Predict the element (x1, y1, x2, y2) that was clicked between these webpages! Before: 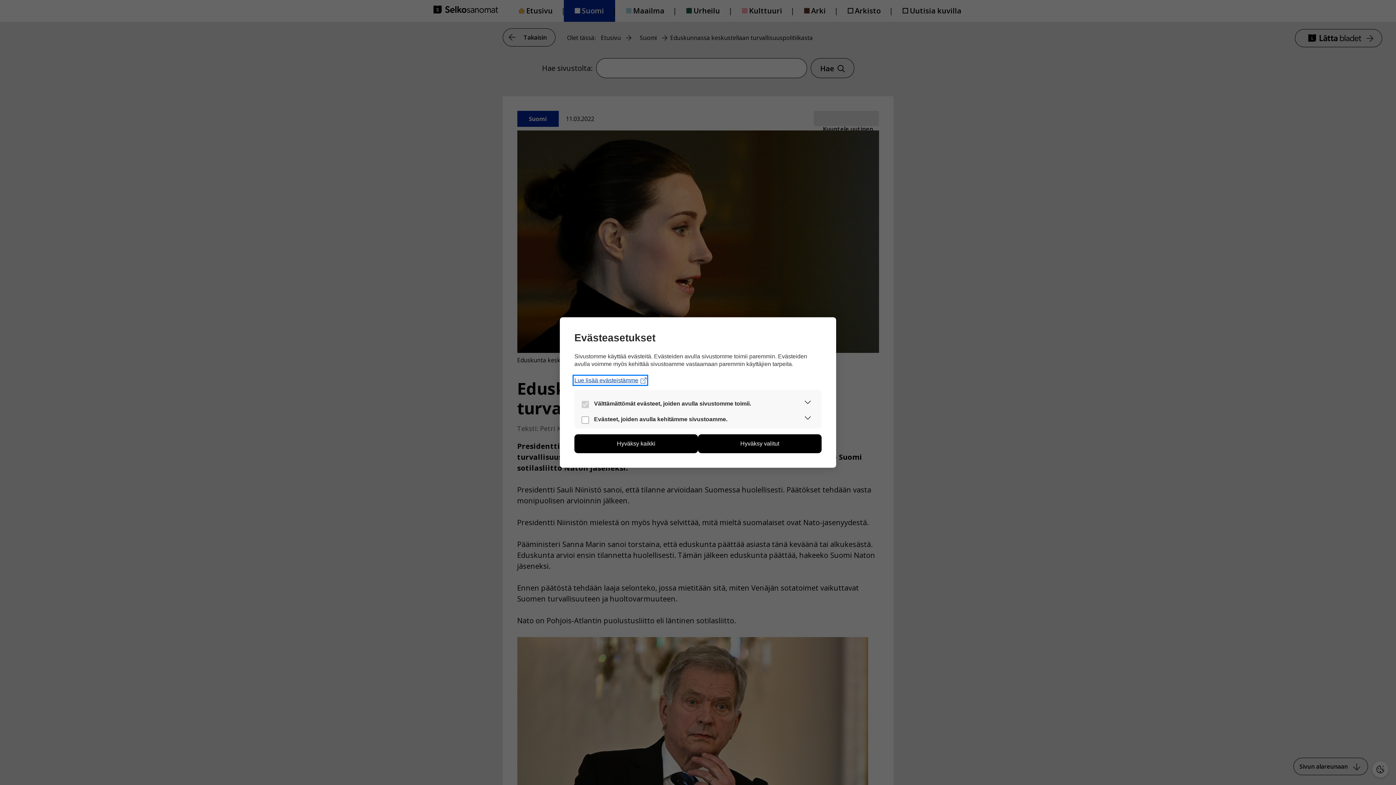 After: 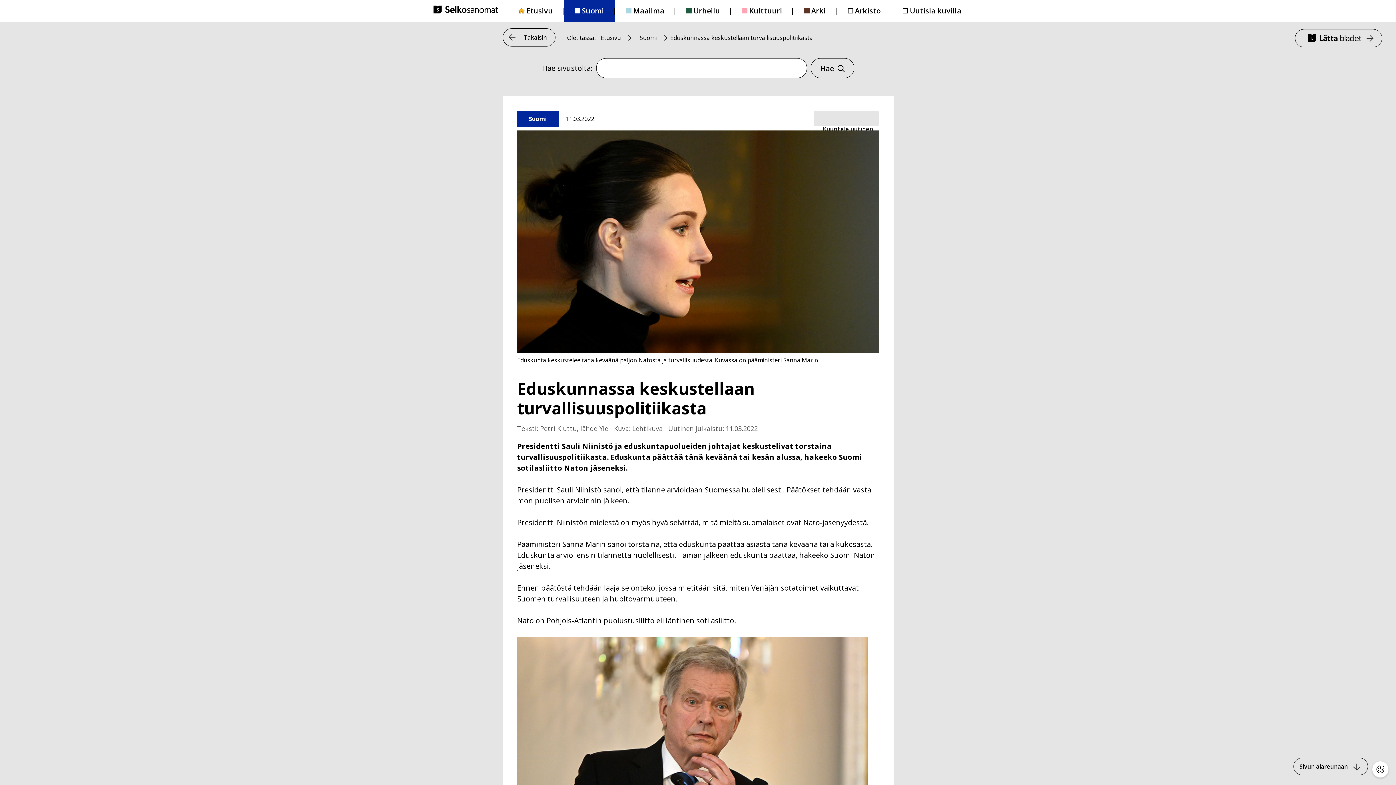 Action: label: Hyväksy valitut bbox: (698, 434, 821, 453)